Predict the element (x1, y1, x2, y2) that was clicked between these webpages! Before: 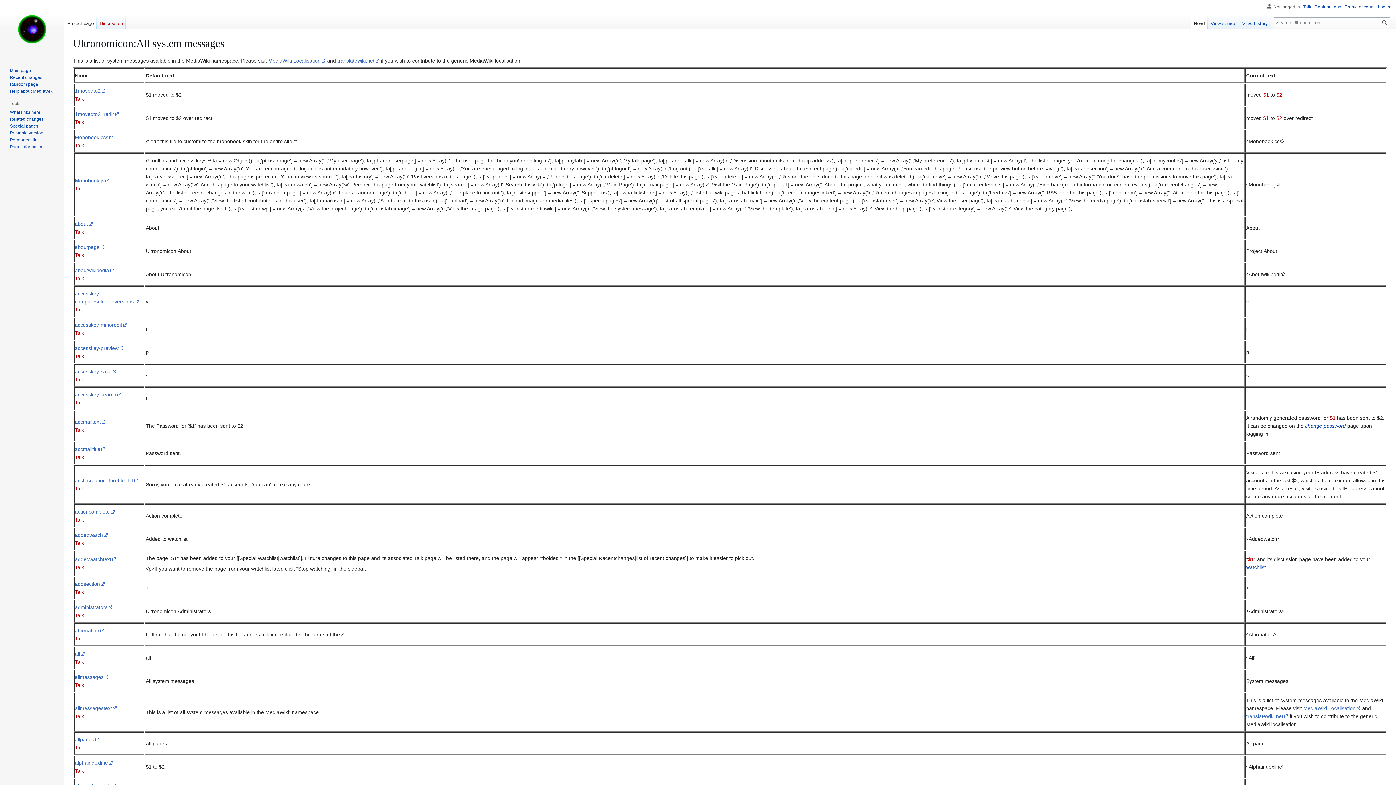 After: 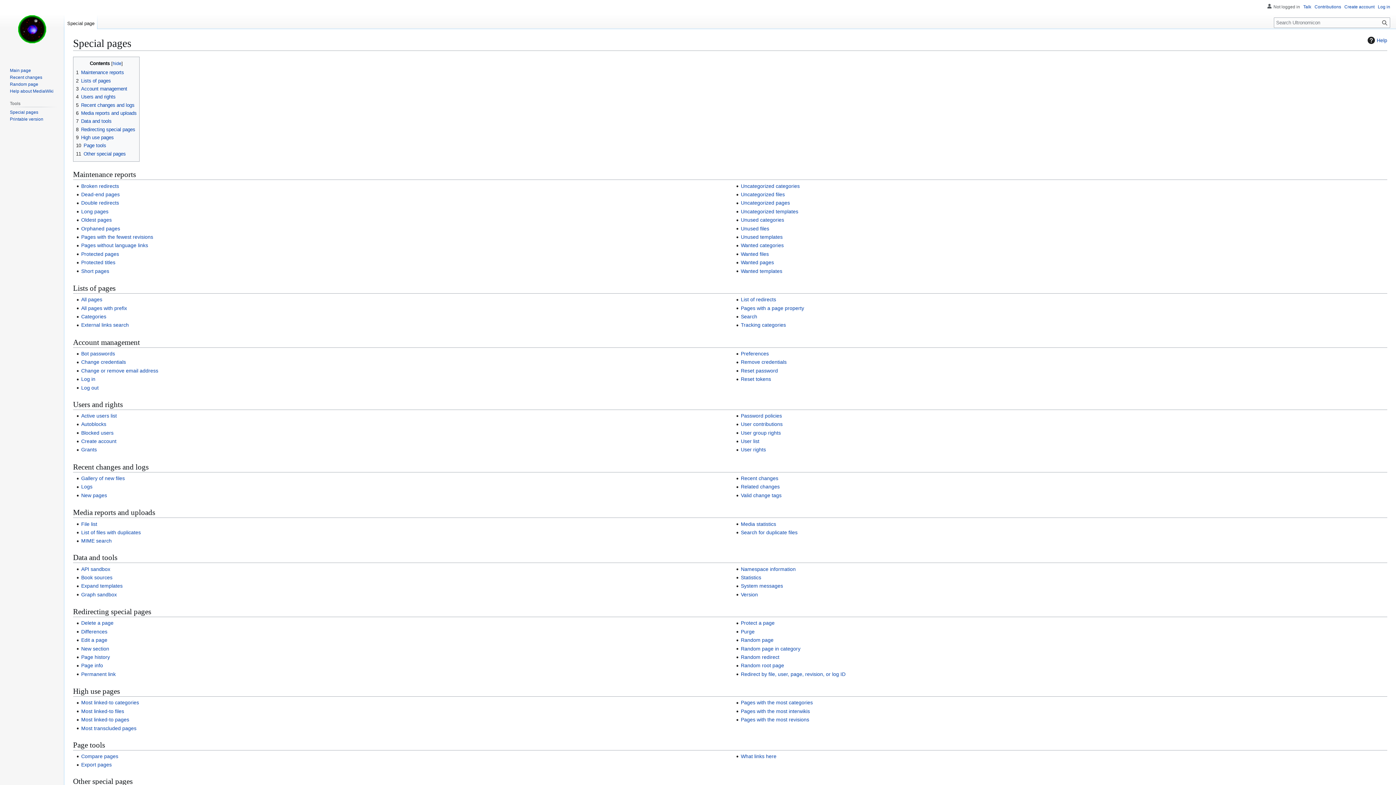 Action: label: Special pages bbox: (9, 123, 38, 128)